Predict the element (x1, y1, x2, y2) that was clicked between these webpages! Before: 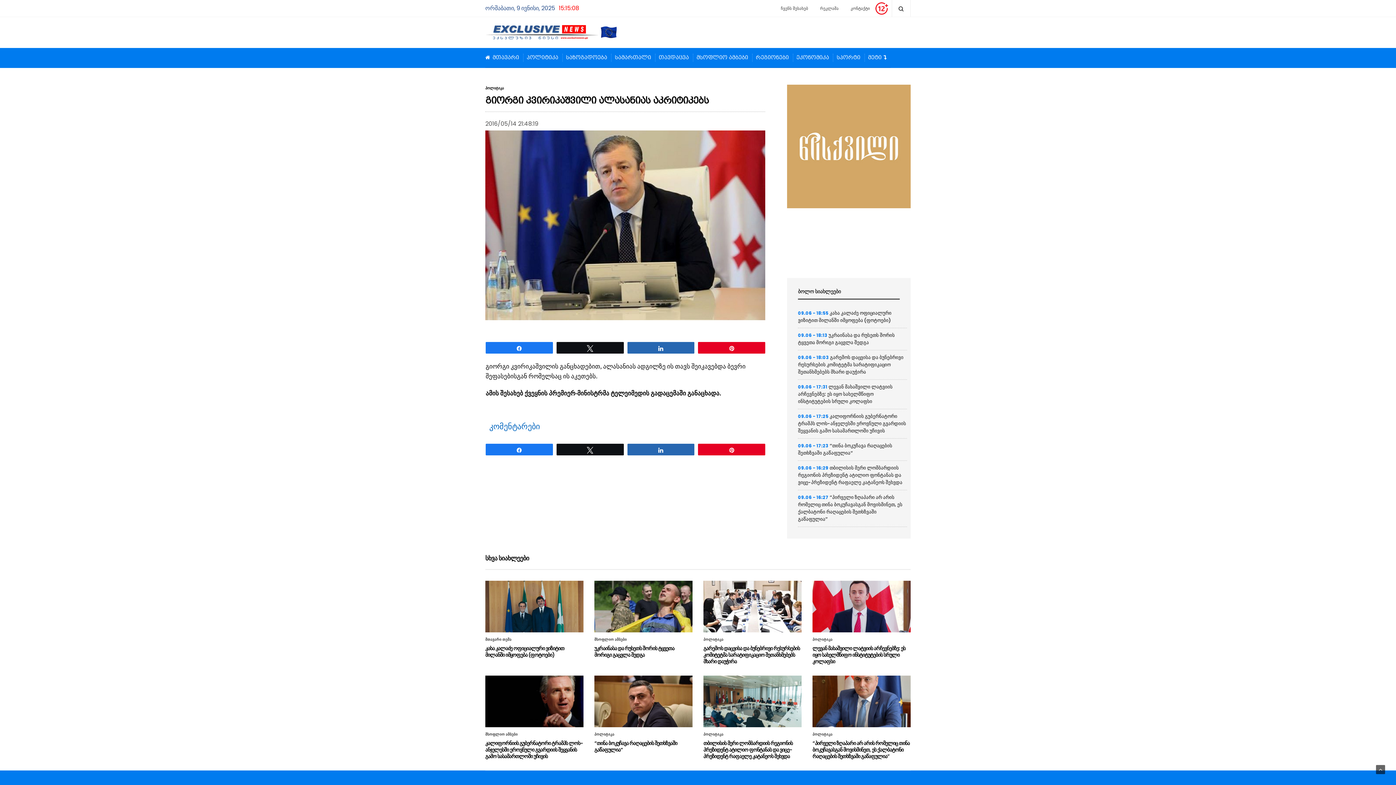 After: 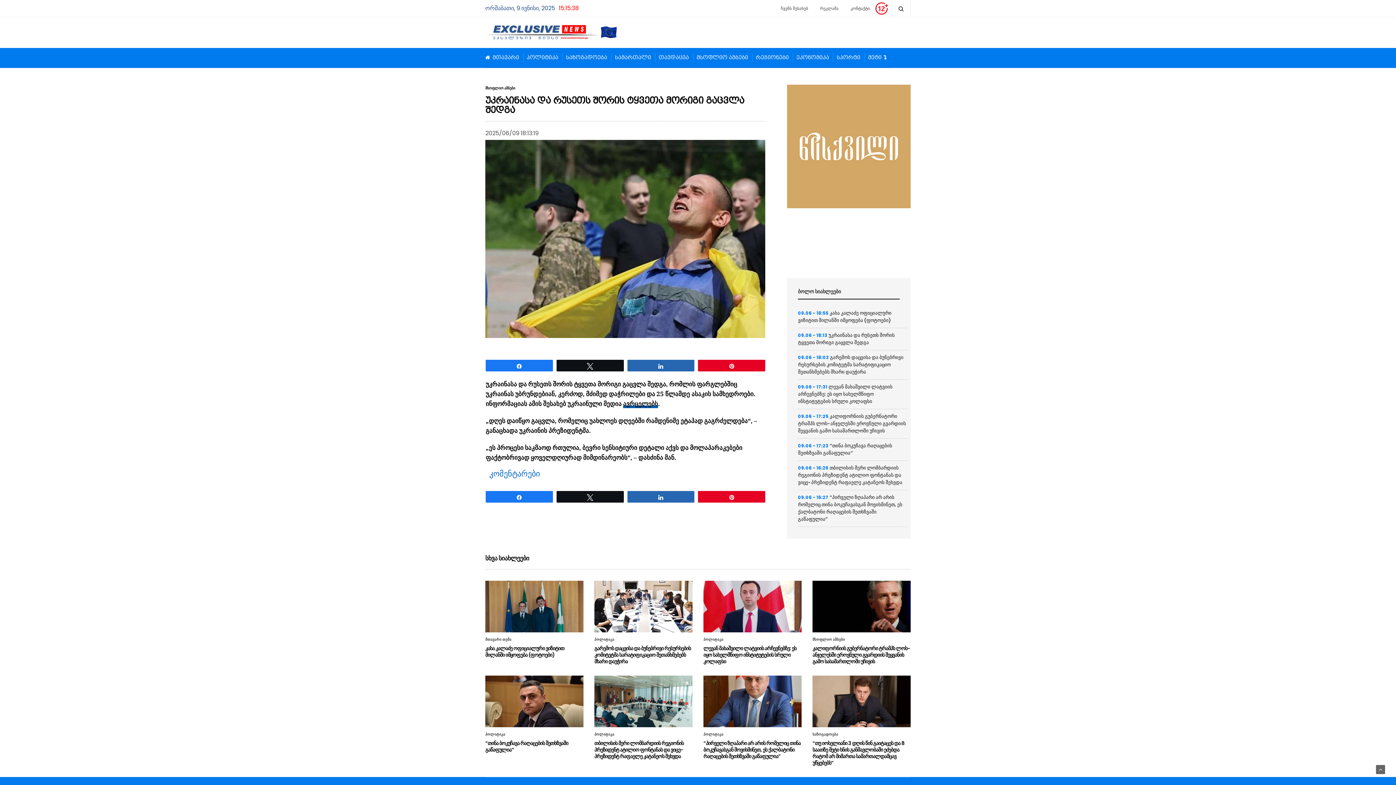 Action: bbox: (594, 581, 692, 632)